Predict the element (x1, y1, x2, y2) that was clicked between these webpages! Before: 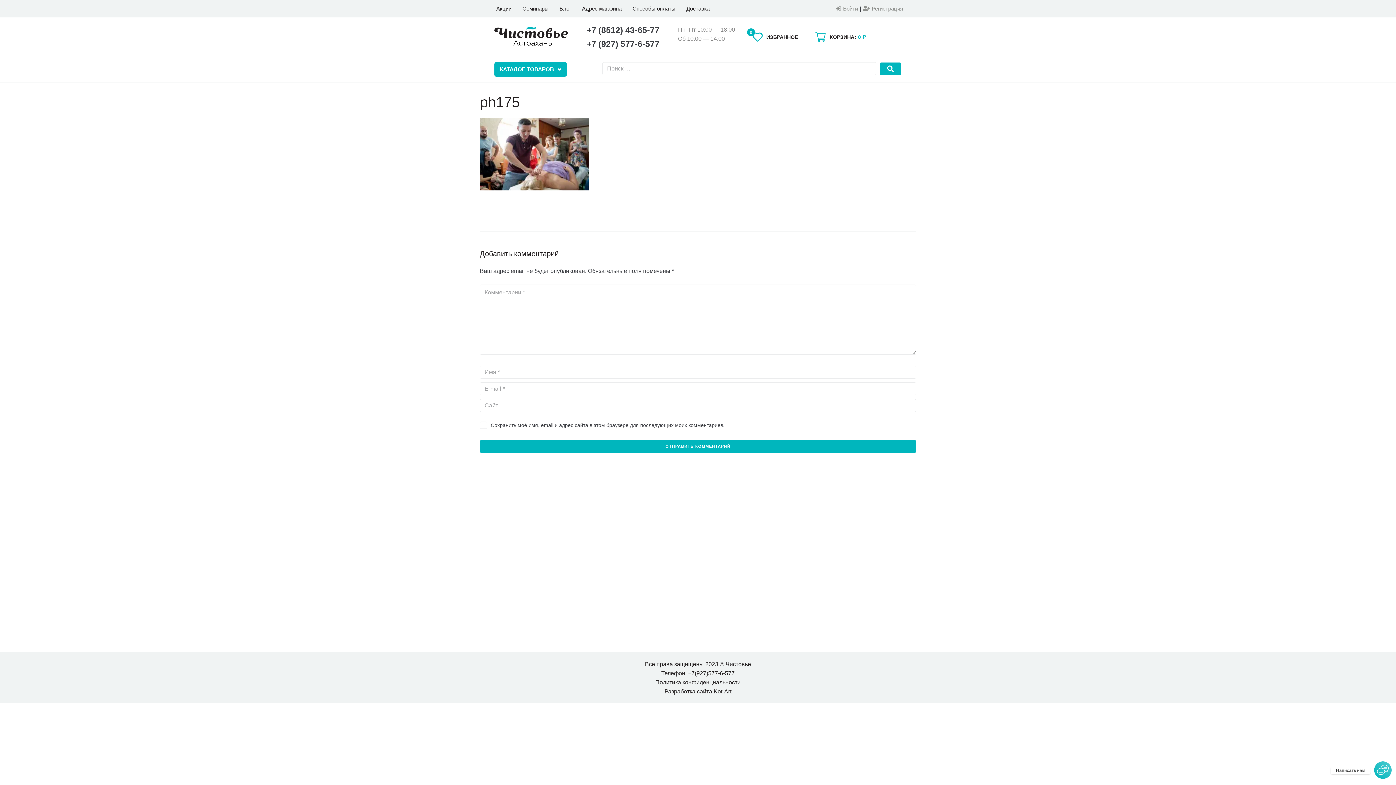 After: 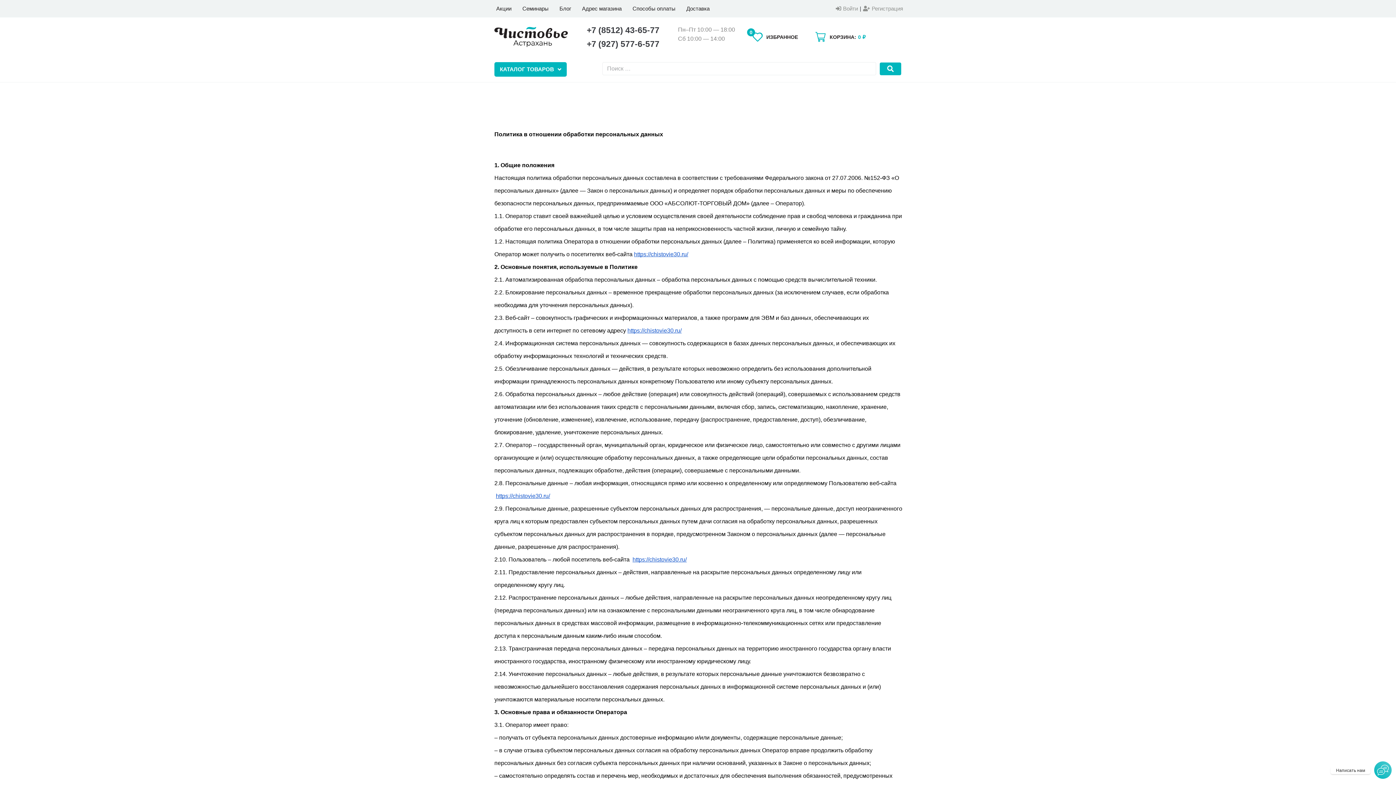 Action: bbox: (655, 679, 740, 685) label: Политика конфиденциальности